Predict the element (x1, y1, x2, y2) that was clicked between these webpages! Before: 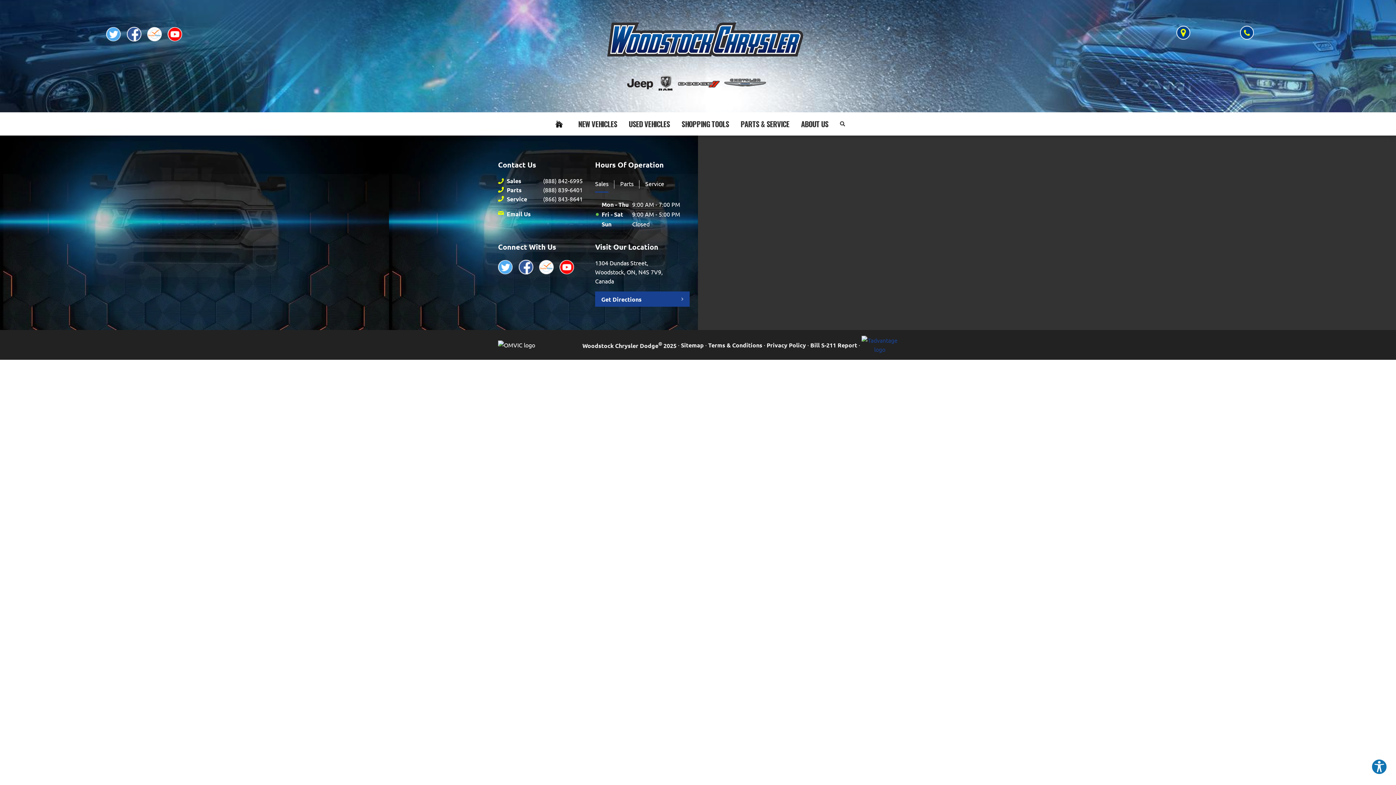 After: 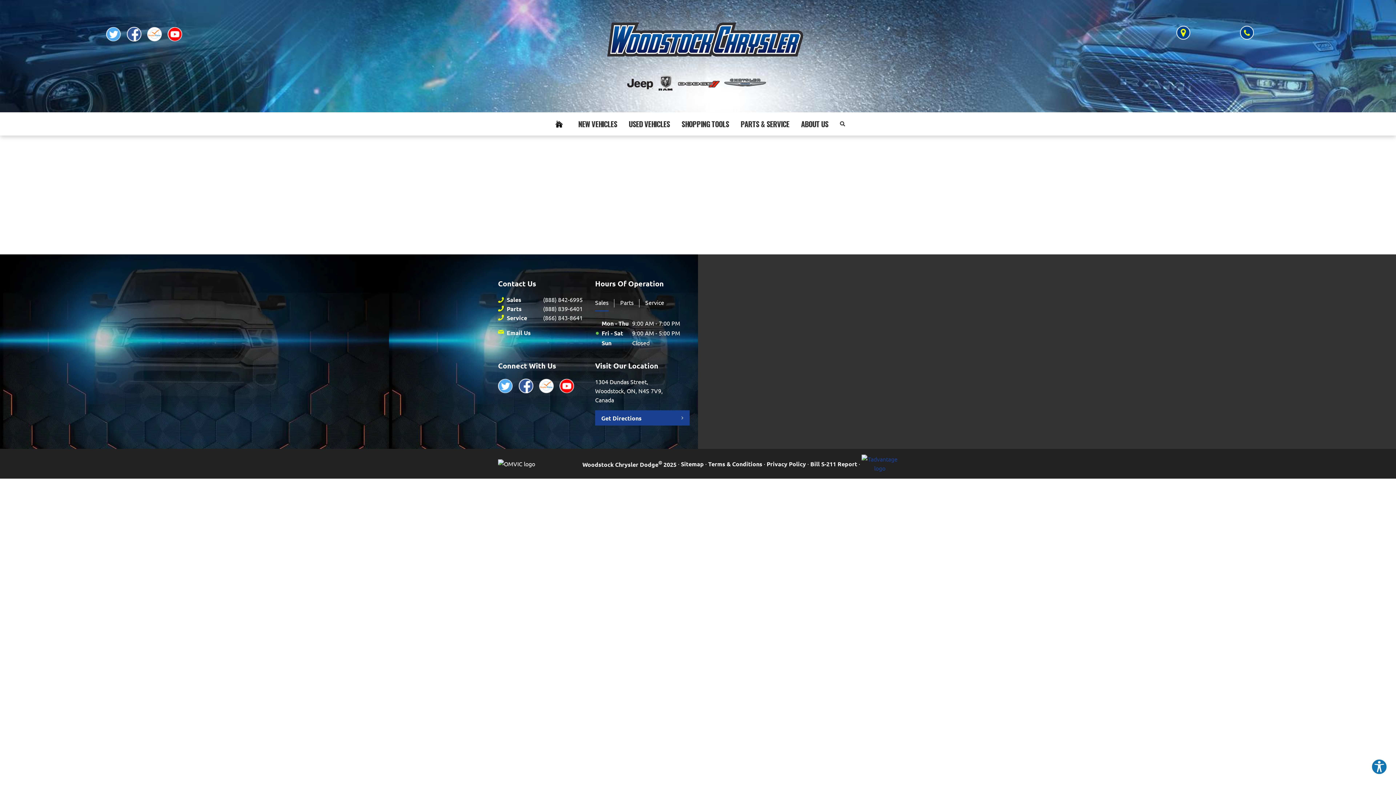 Action: bbox: (595, 291, 689, 306) label: Get Directions